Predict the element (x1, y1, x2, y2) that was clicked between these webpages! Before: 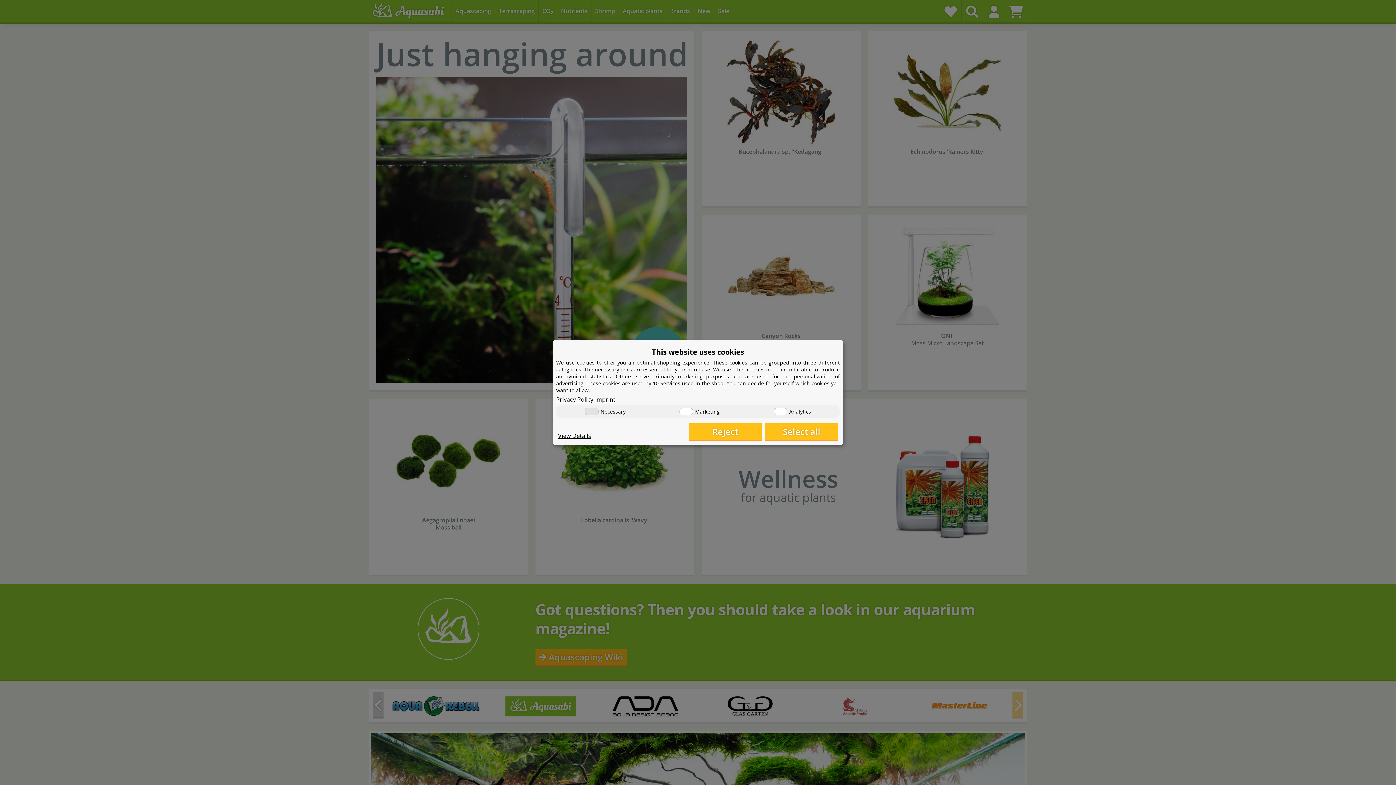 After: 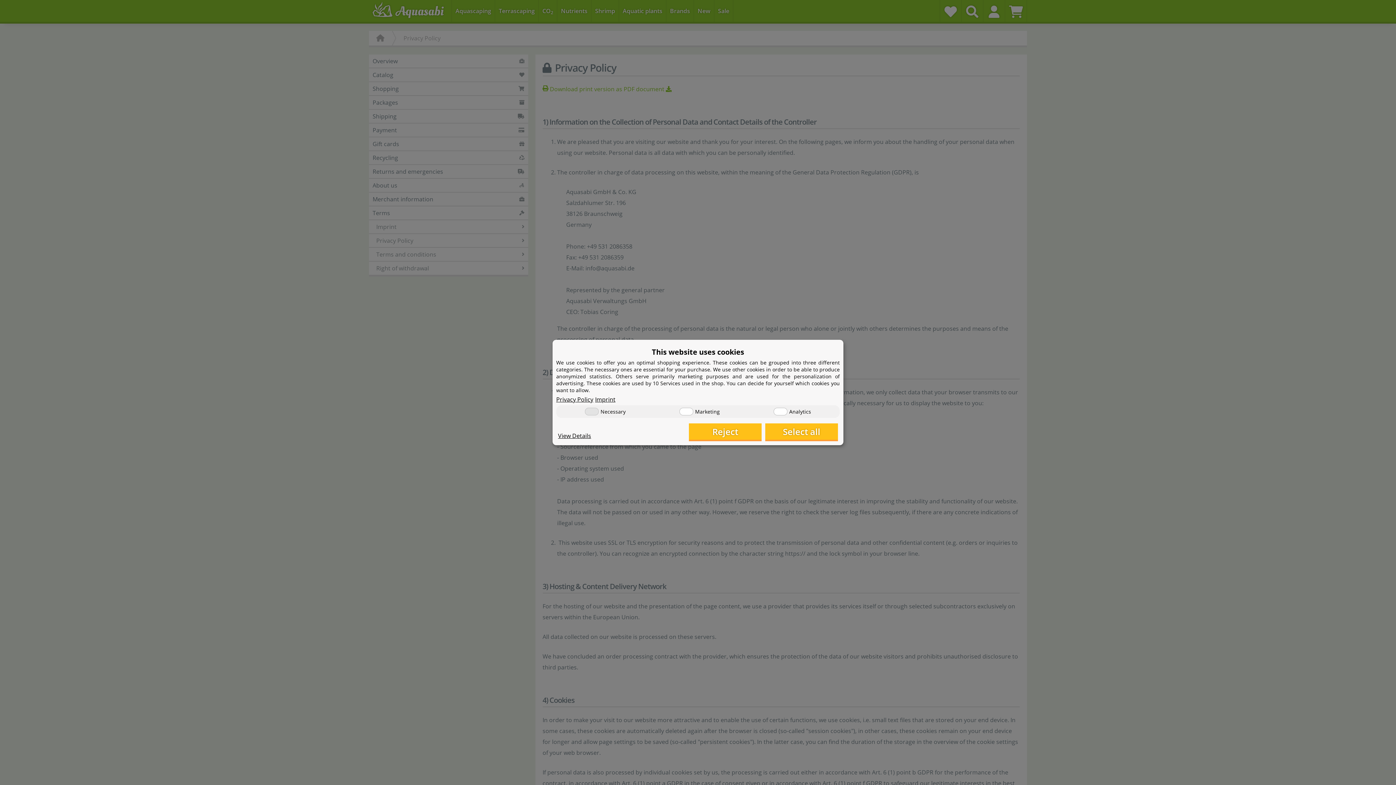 Action: label: Privacy Policy bbox: (556, 395, 593, 403)